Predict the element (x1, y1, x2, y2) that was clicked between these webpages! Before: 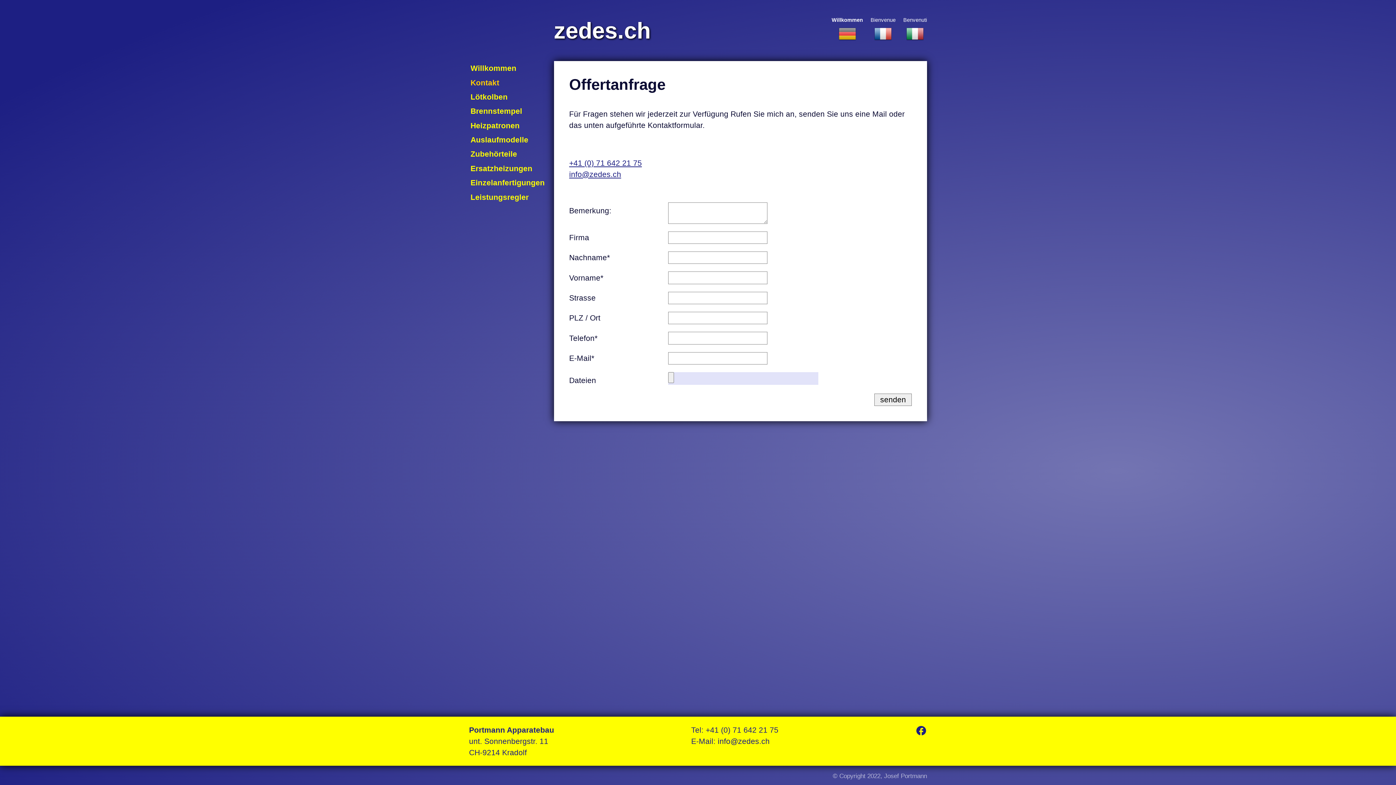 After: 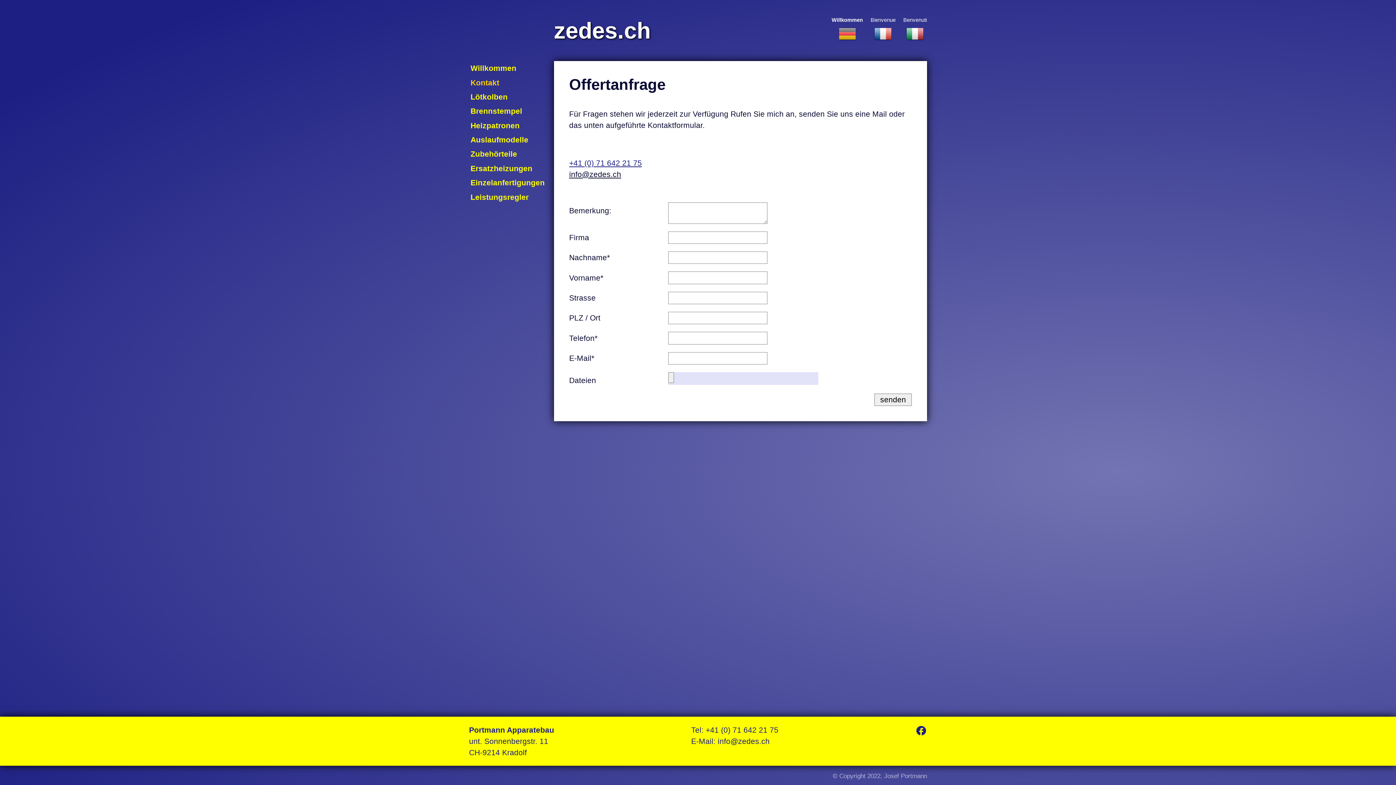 Action: bbox: (569, 170, 621, 178) label: info@zedes.ch
